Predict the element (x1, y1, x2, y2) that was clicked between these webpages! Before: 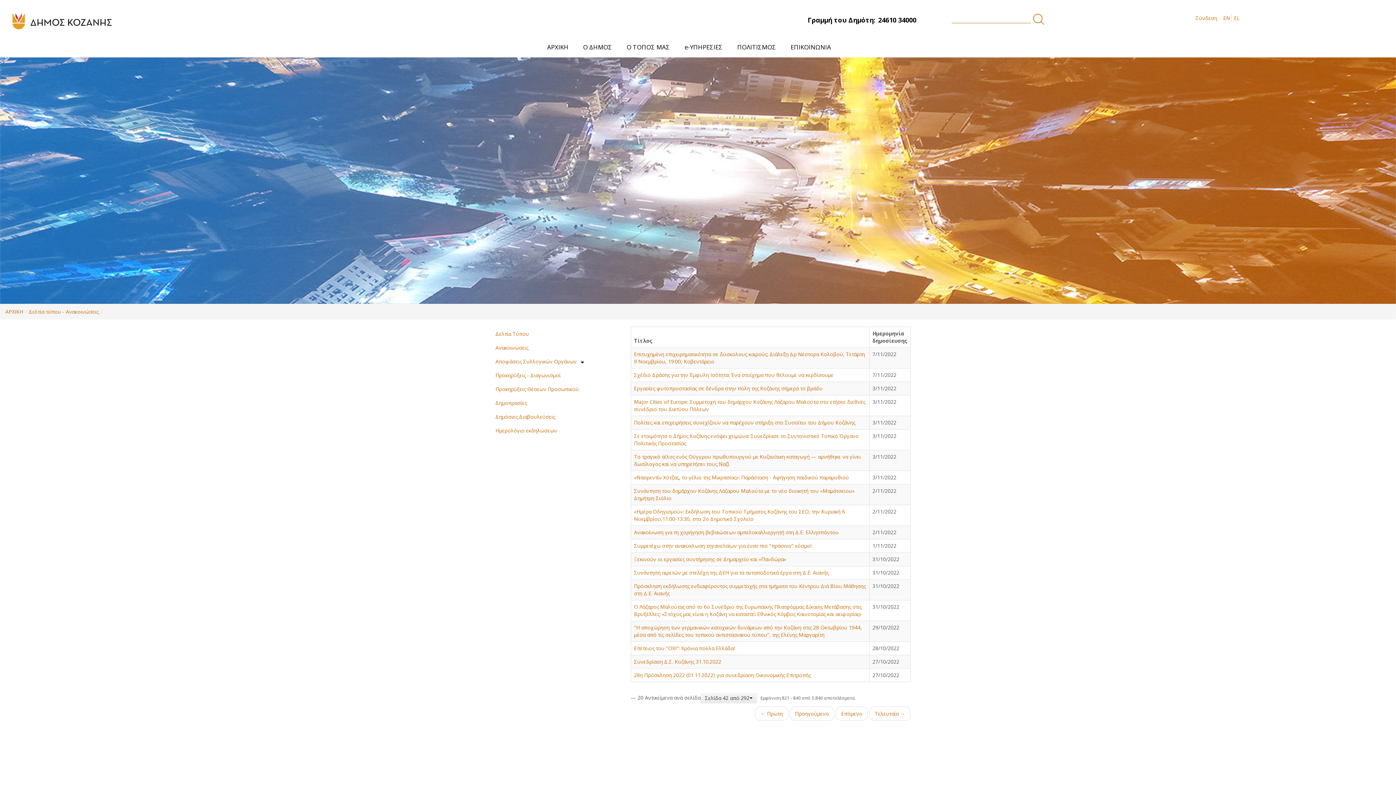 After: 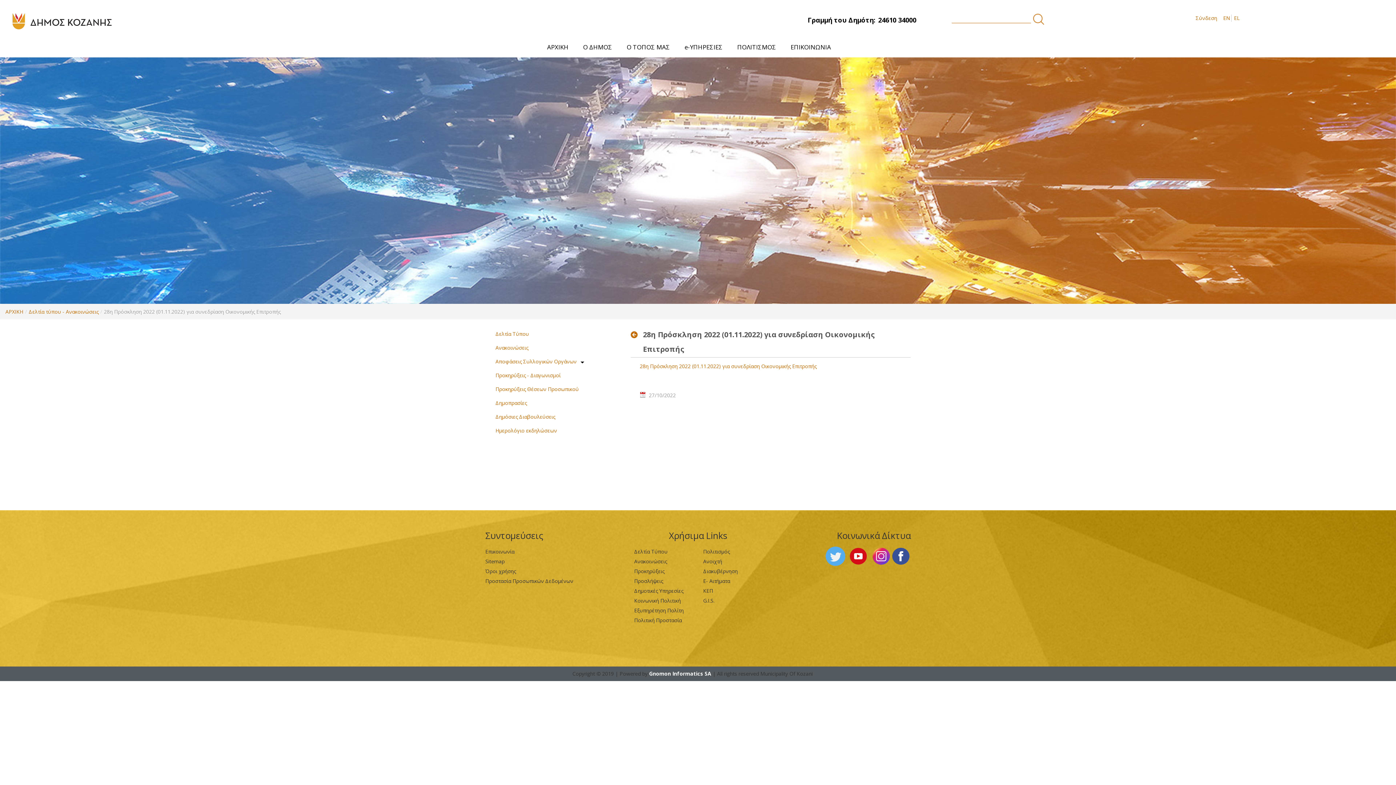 Action: bbox: (634, 671, 810, 678) label: 28η Πρόσκληση 2022 (01.11.2022) για συνεδρίαση Οικονομικής Επιτροπής